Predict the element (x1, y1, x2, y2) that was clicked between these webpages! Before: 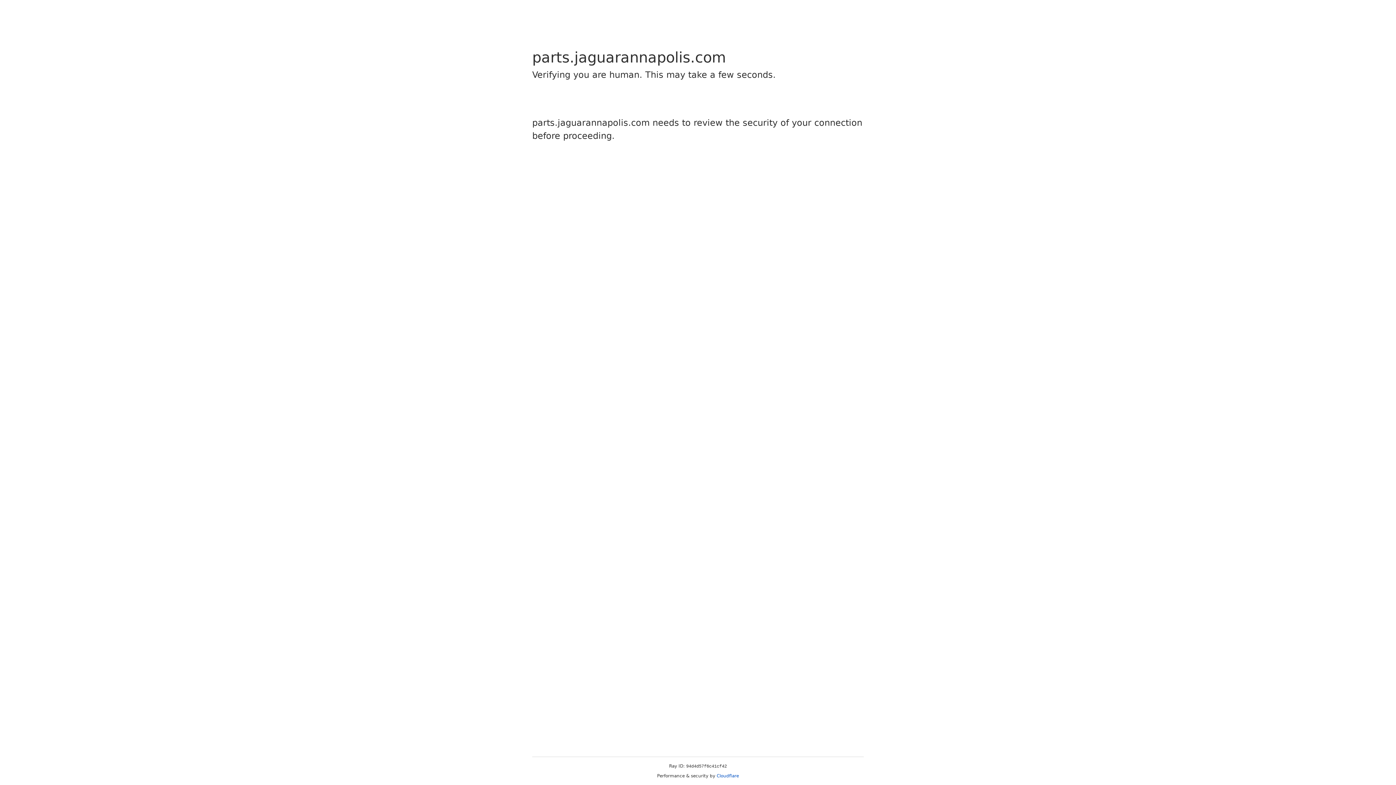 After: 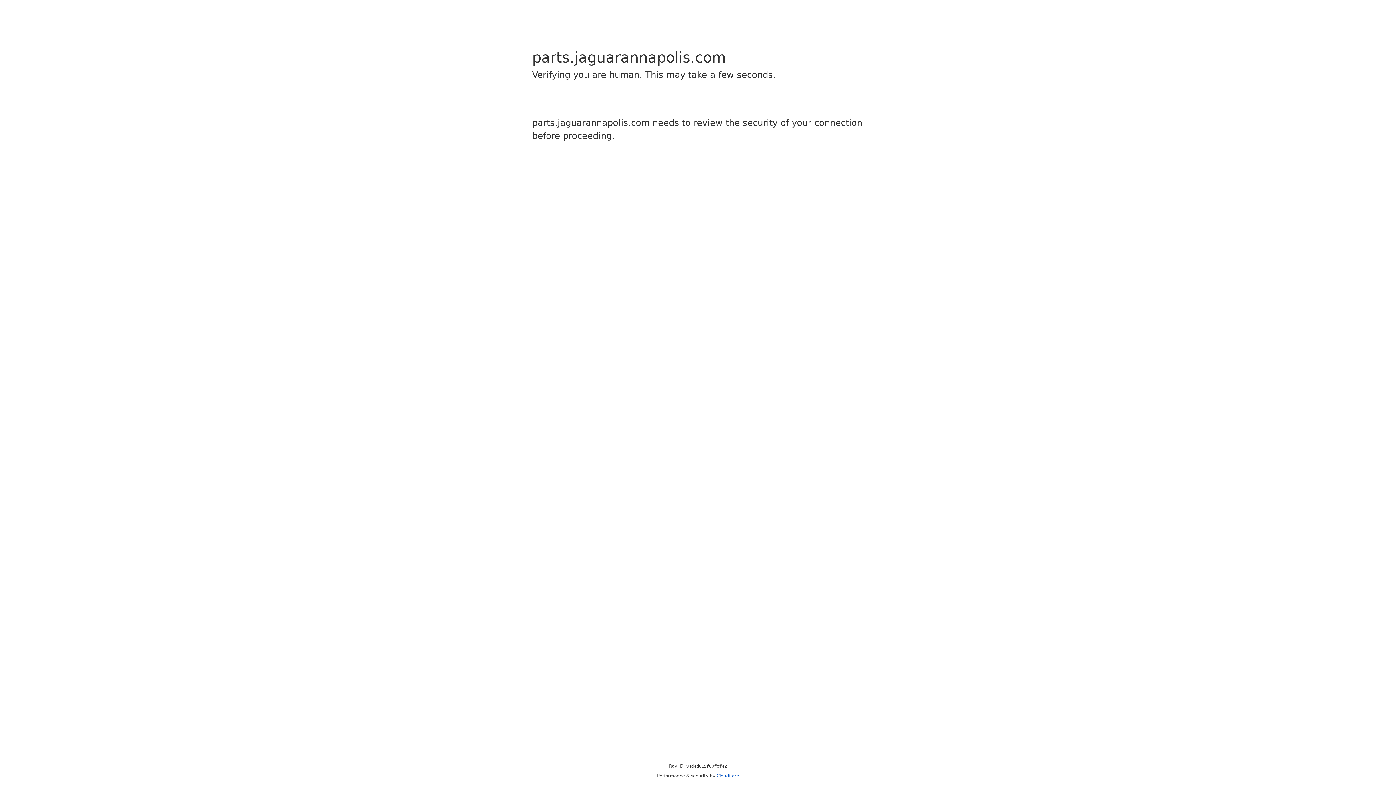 Action: bbox: (716, 773, 739, 778) label: Cloudflare